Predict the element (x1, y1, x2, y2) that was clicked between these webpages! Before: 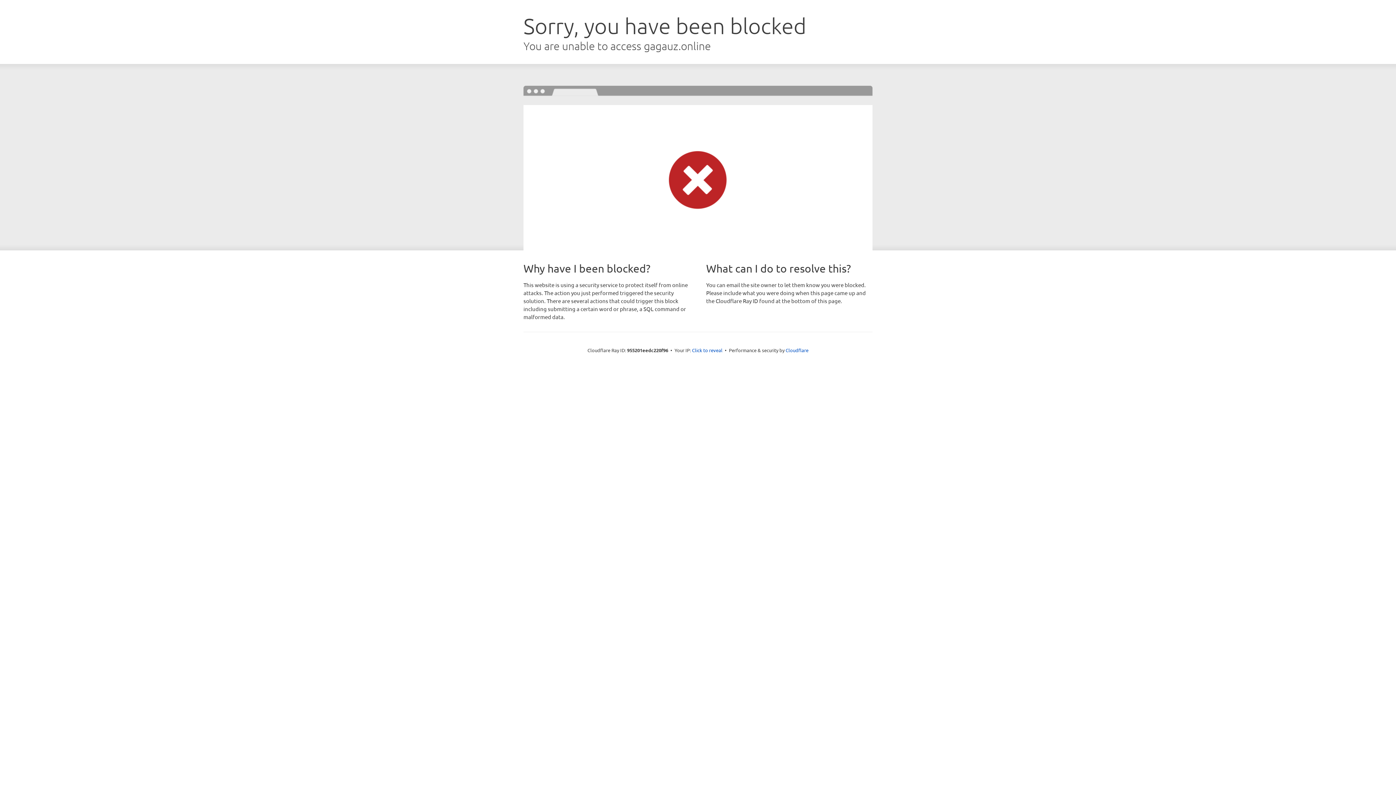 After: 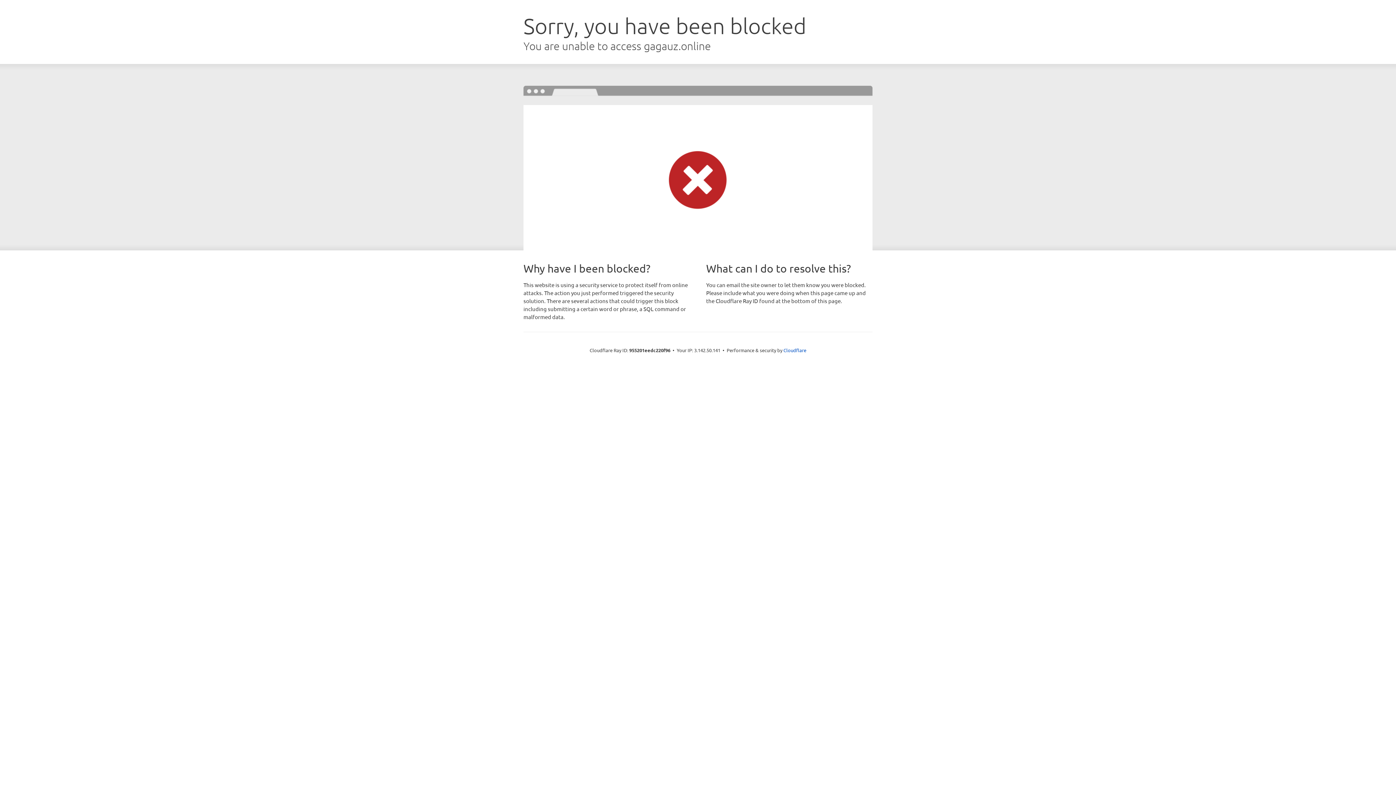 Action: bbox: (692, 346, 722, 353) label: Click to reveal